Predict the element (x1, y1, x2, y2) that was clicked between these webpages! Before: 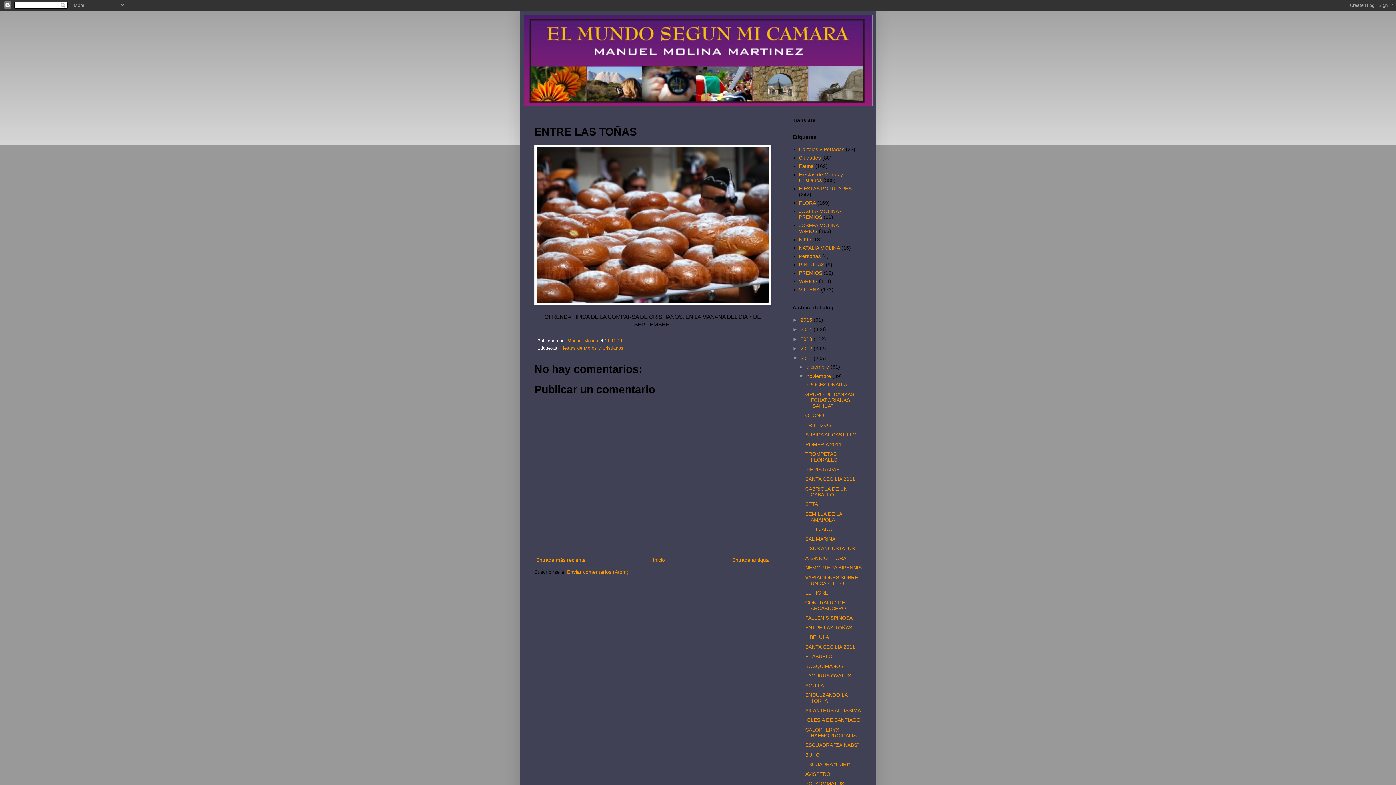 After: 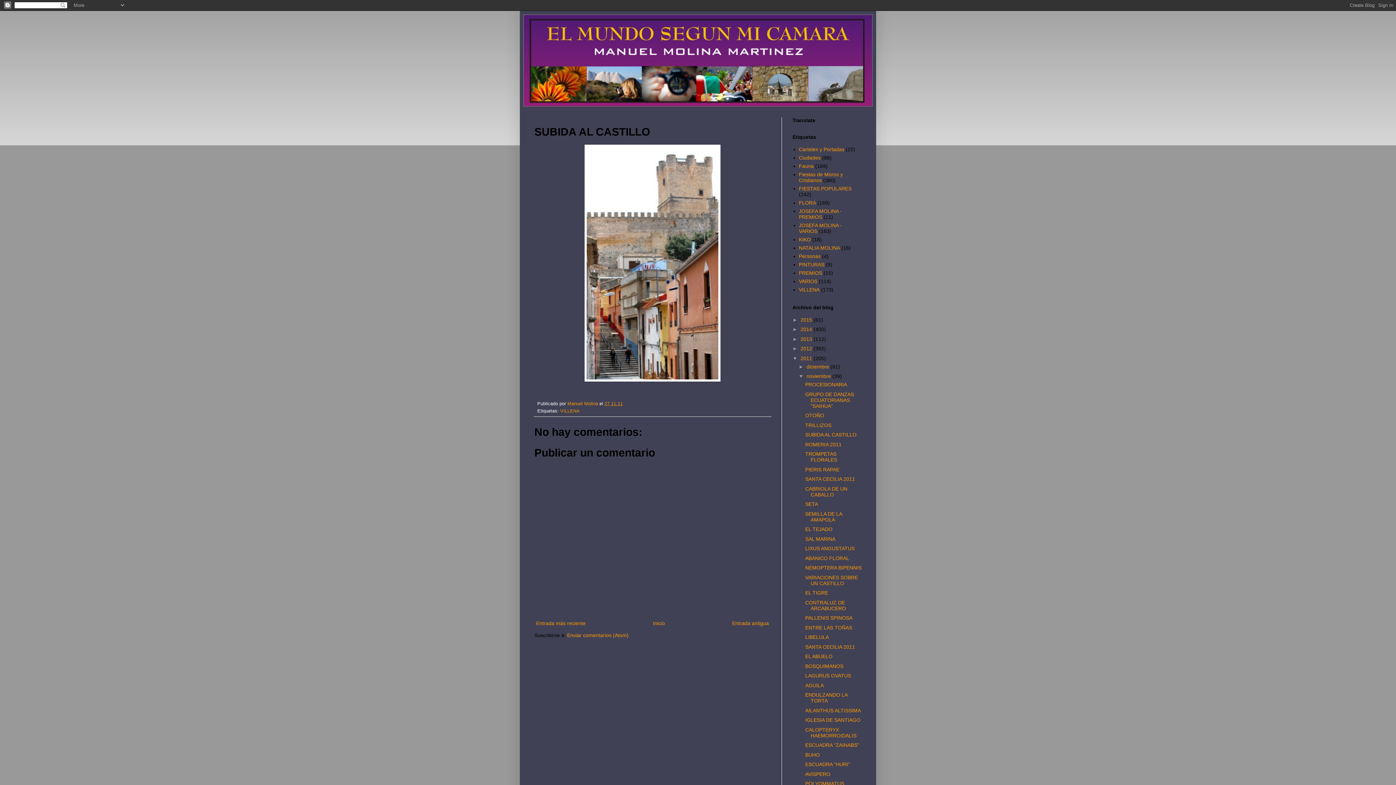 Action: bbox: (805, 432, 856, 437) label: SUBIDA AL CASTILLO